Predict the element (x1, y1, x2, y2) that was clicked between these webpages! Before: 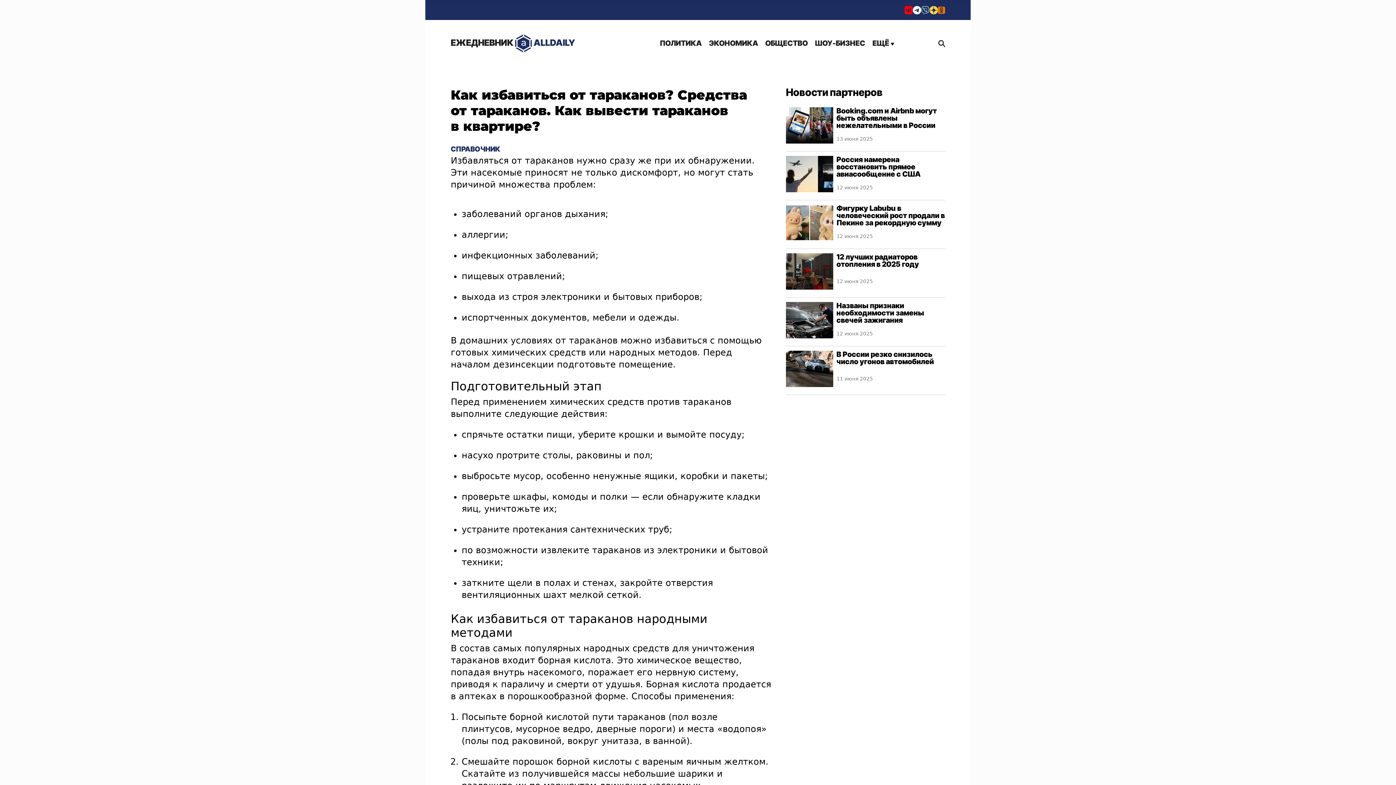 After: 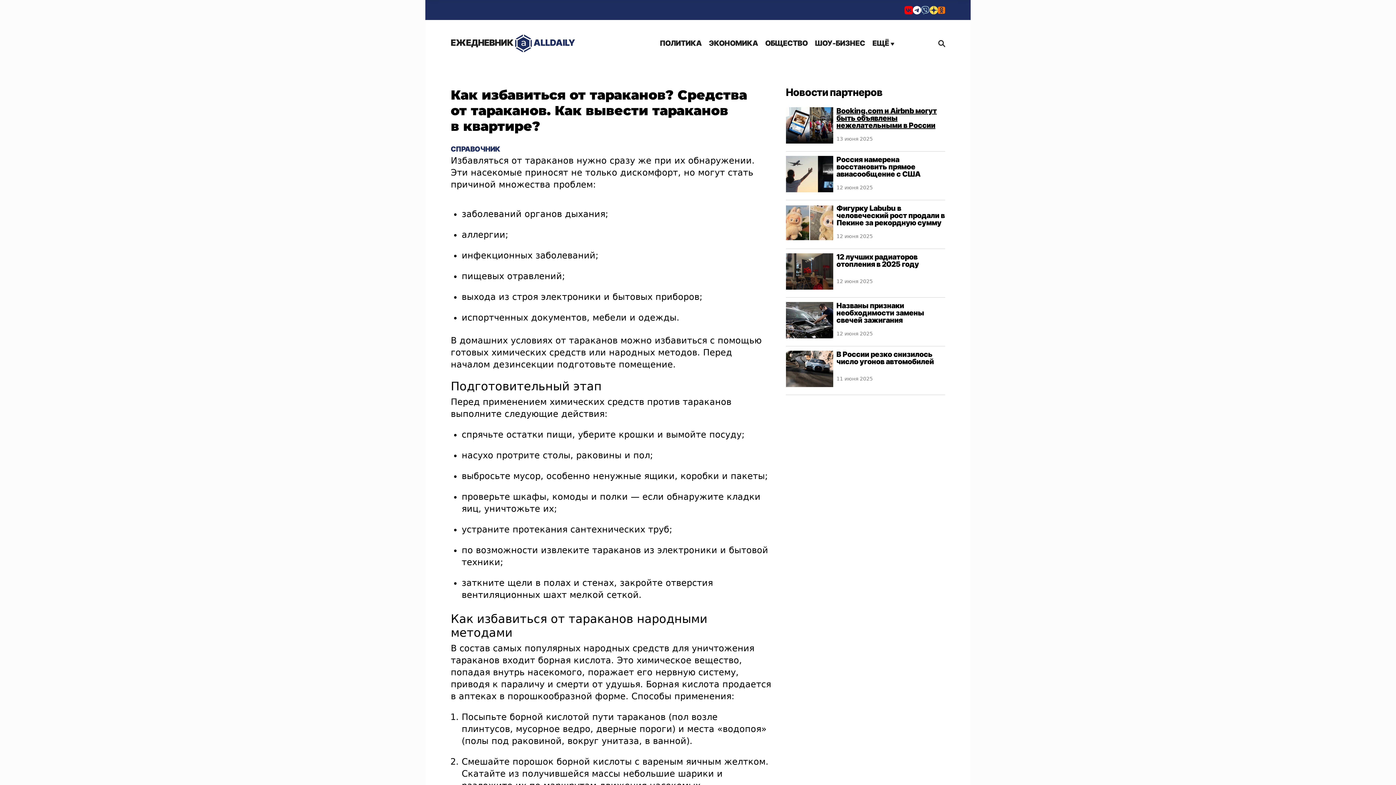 Action: bbox: (836, 106, 937, 129) label: Booking.com и Airbnb могут быть объявлены нежелательными в России